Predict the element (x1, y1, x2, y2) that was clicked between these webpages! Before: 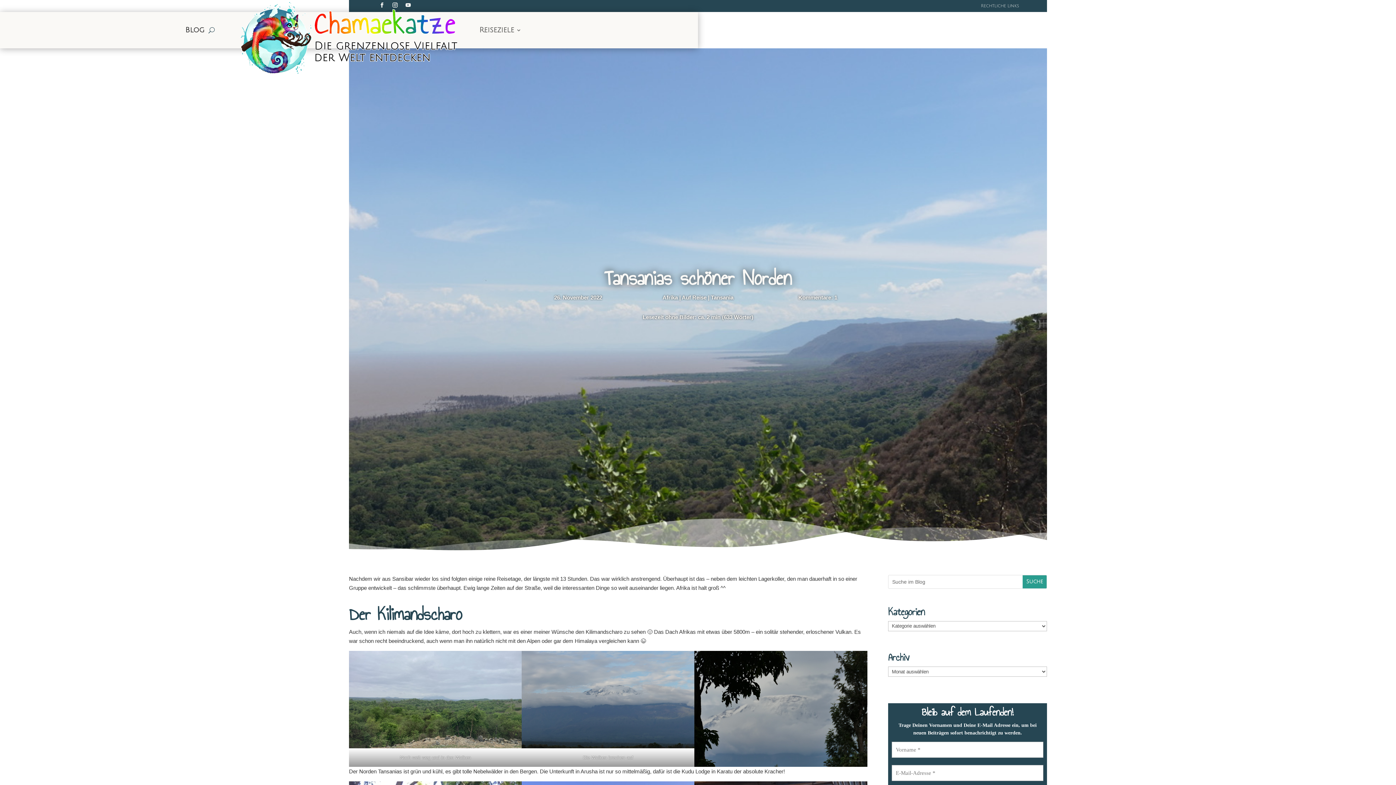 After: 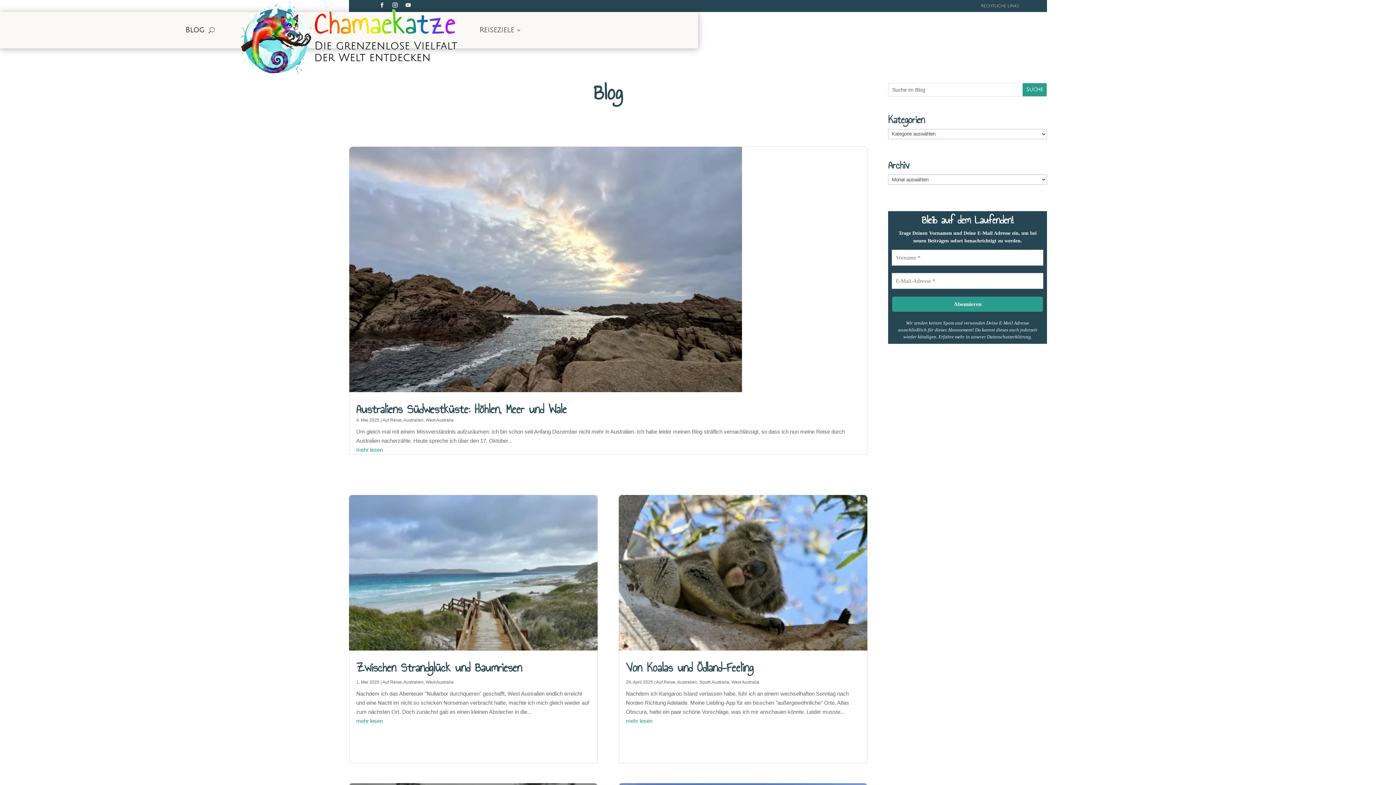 Action: bbox: (185, 27, 204, 35) label: Blog